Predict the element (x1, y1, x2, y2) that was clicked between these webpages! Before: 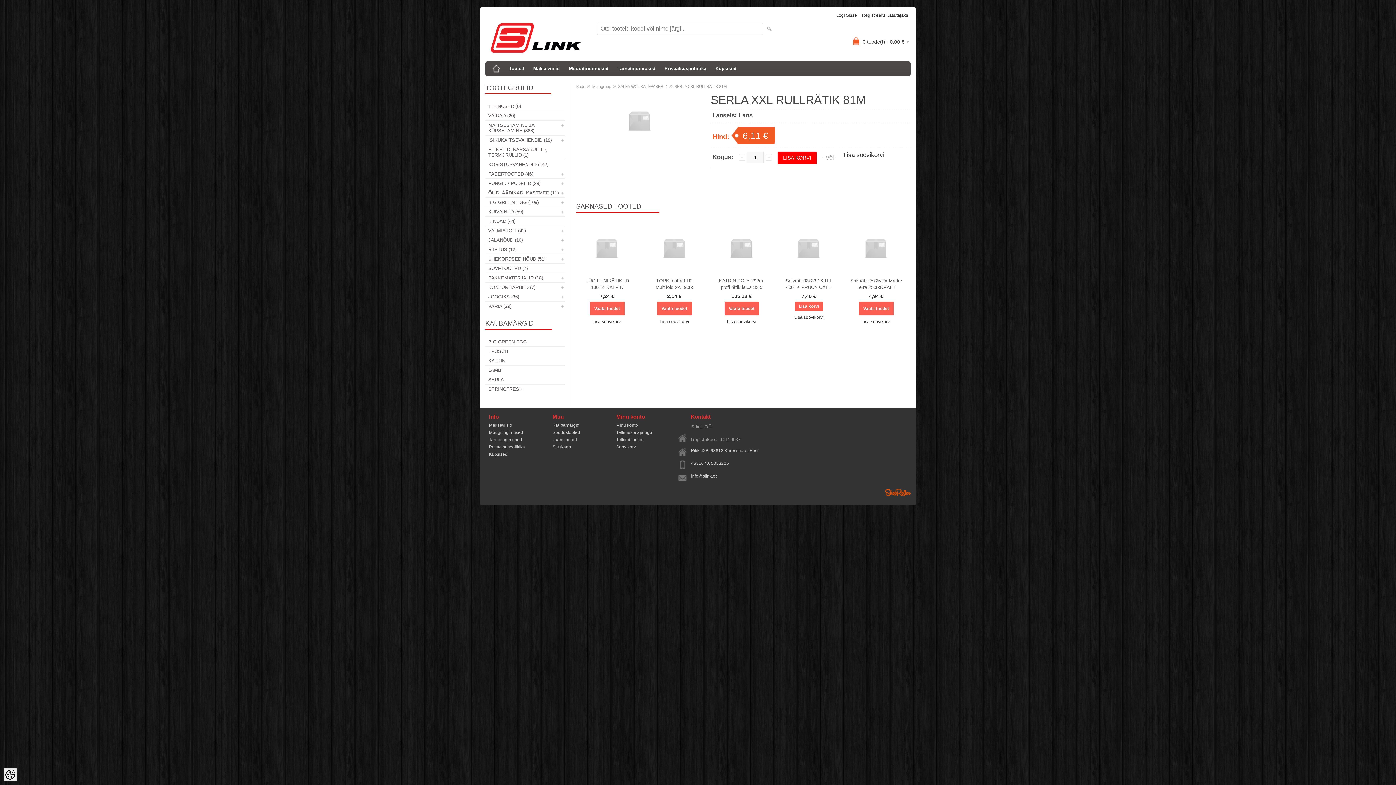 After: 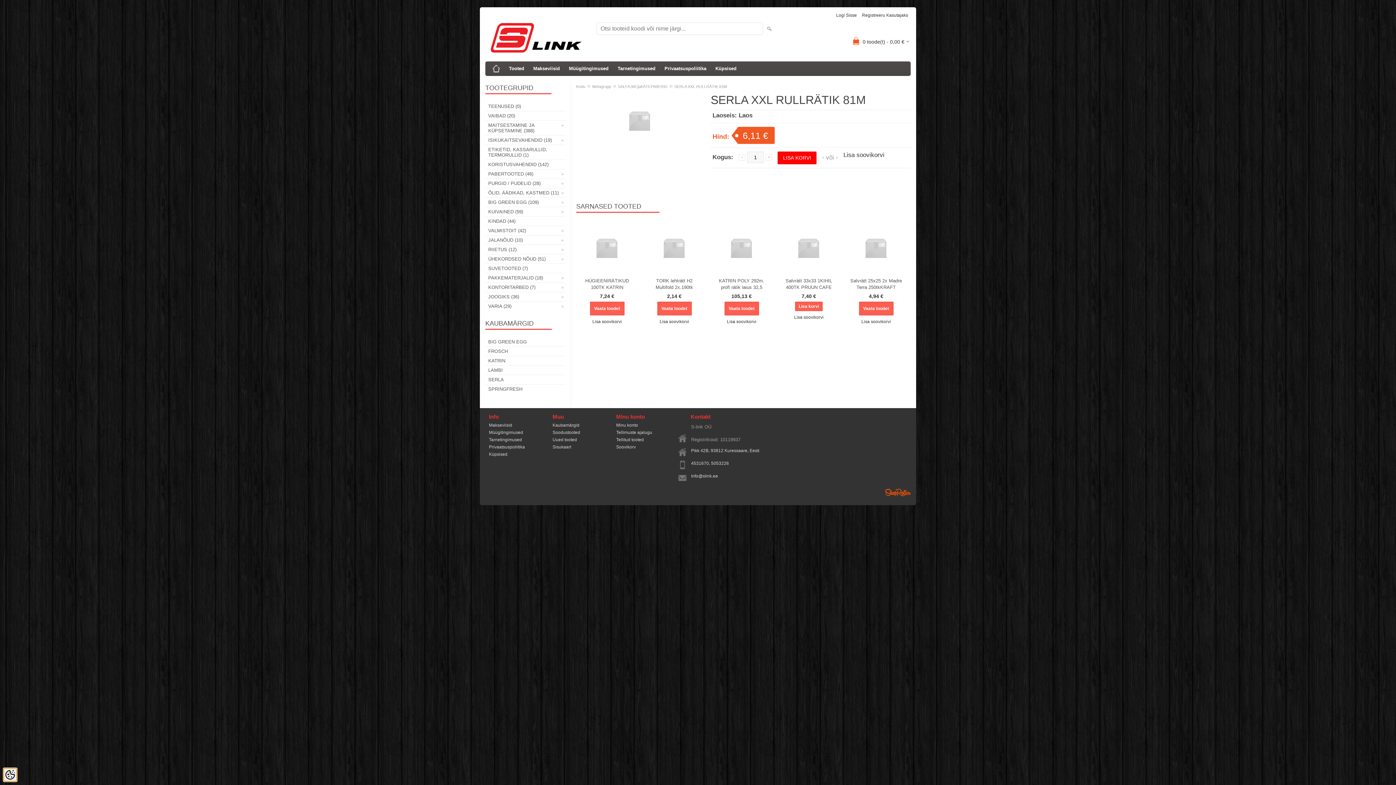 Action: bbox: (3, 768, 16, 781) label: Cookie Preferences